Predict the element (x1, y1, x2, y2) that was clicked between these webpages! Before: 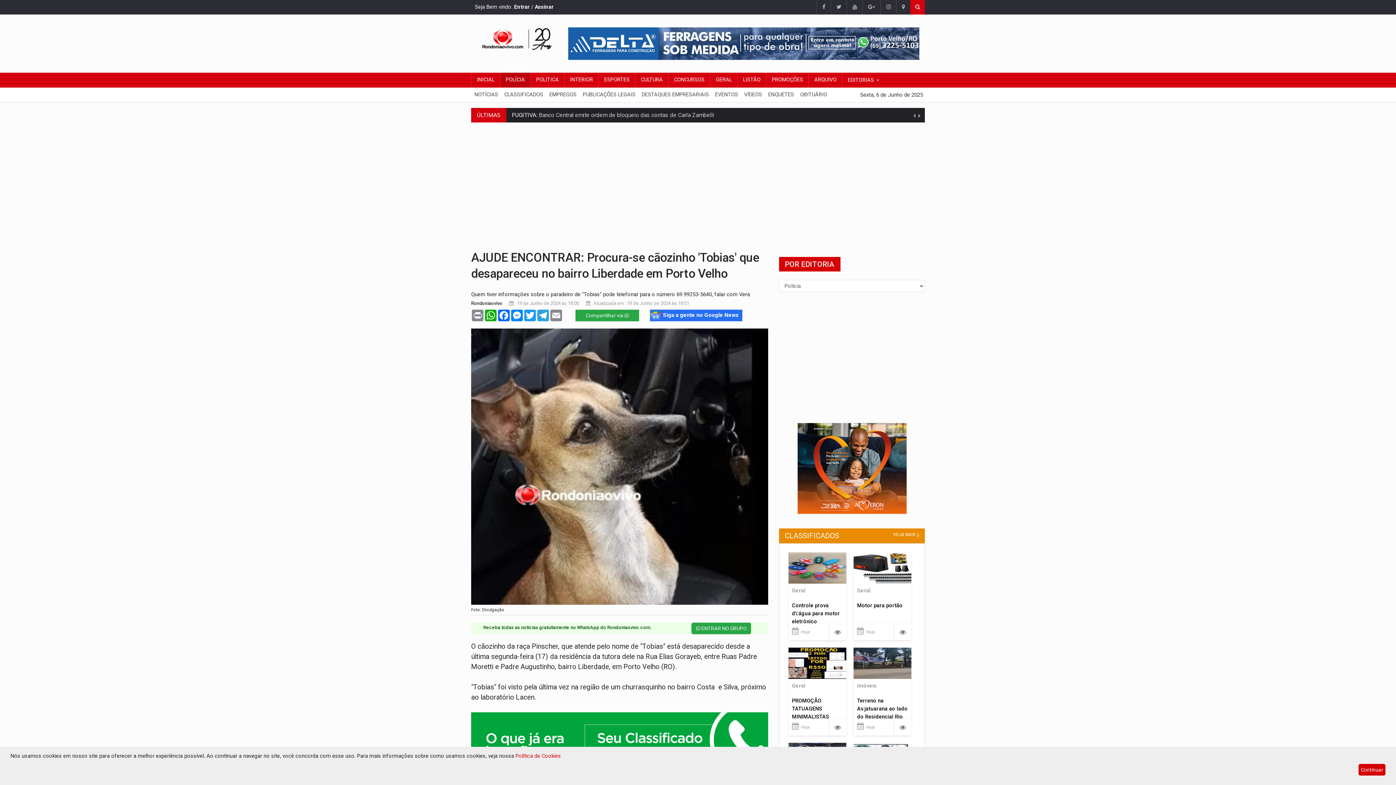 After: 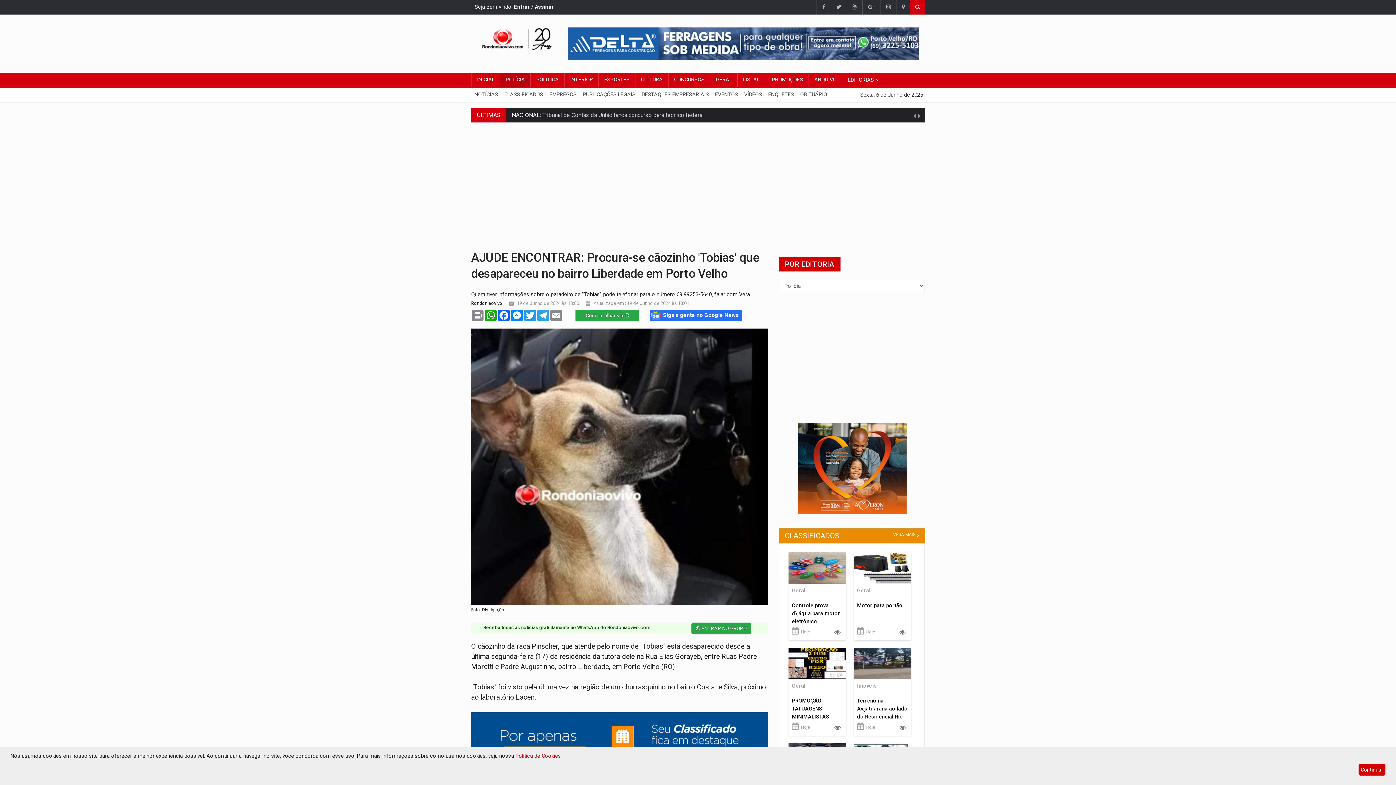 Action: bbox: (788, 552, 846, 584)